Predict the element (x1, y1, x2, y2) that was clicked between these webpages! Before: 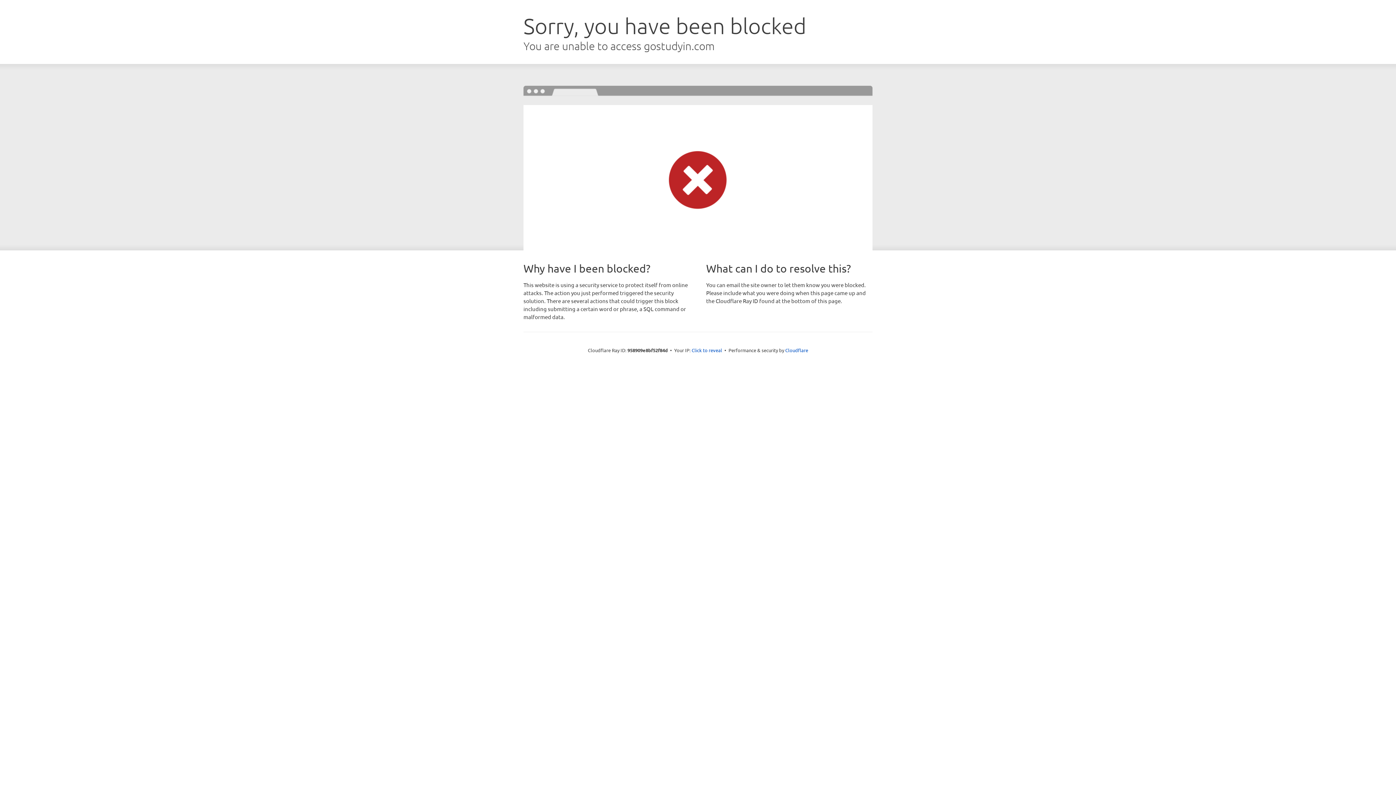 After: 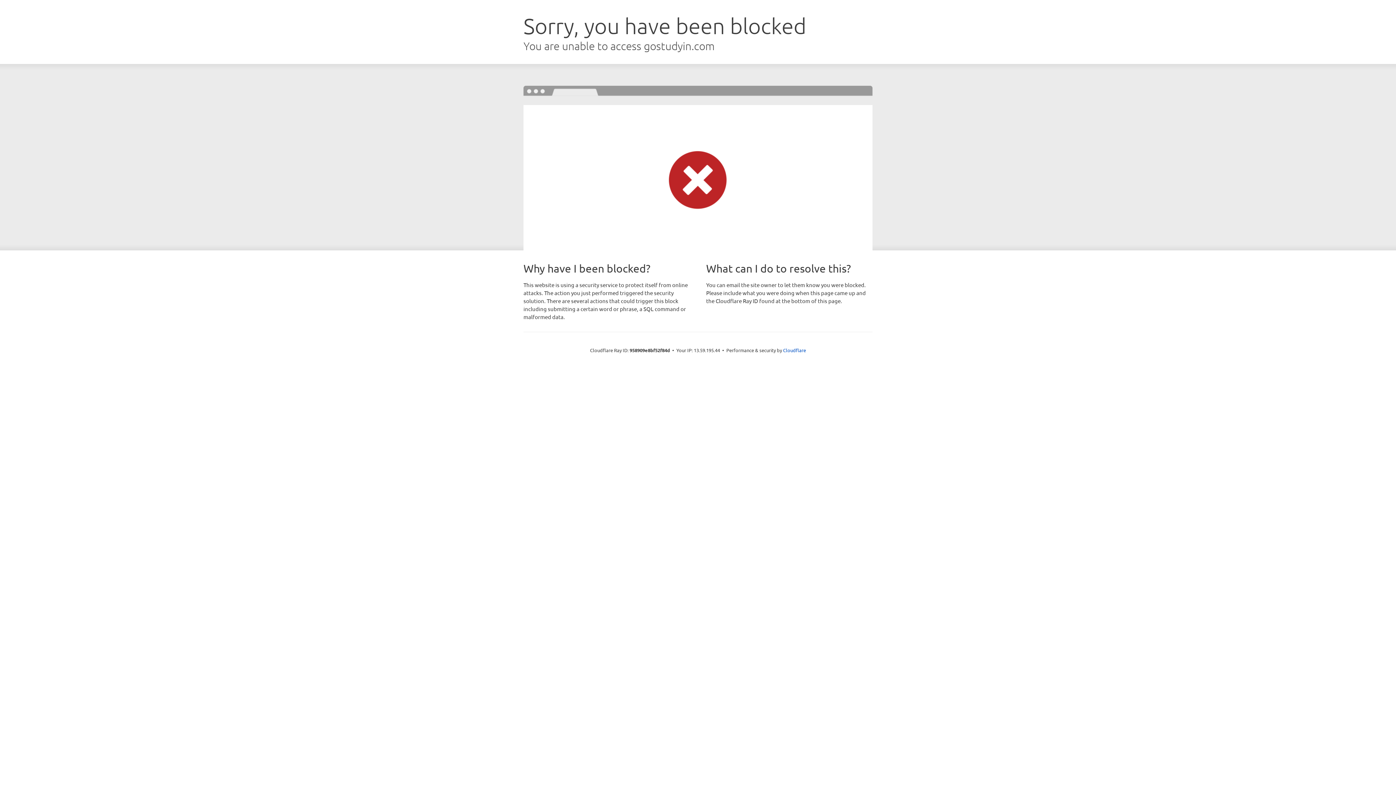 Action: label: Click to reveal bbox: (691, 346, 722, 353)